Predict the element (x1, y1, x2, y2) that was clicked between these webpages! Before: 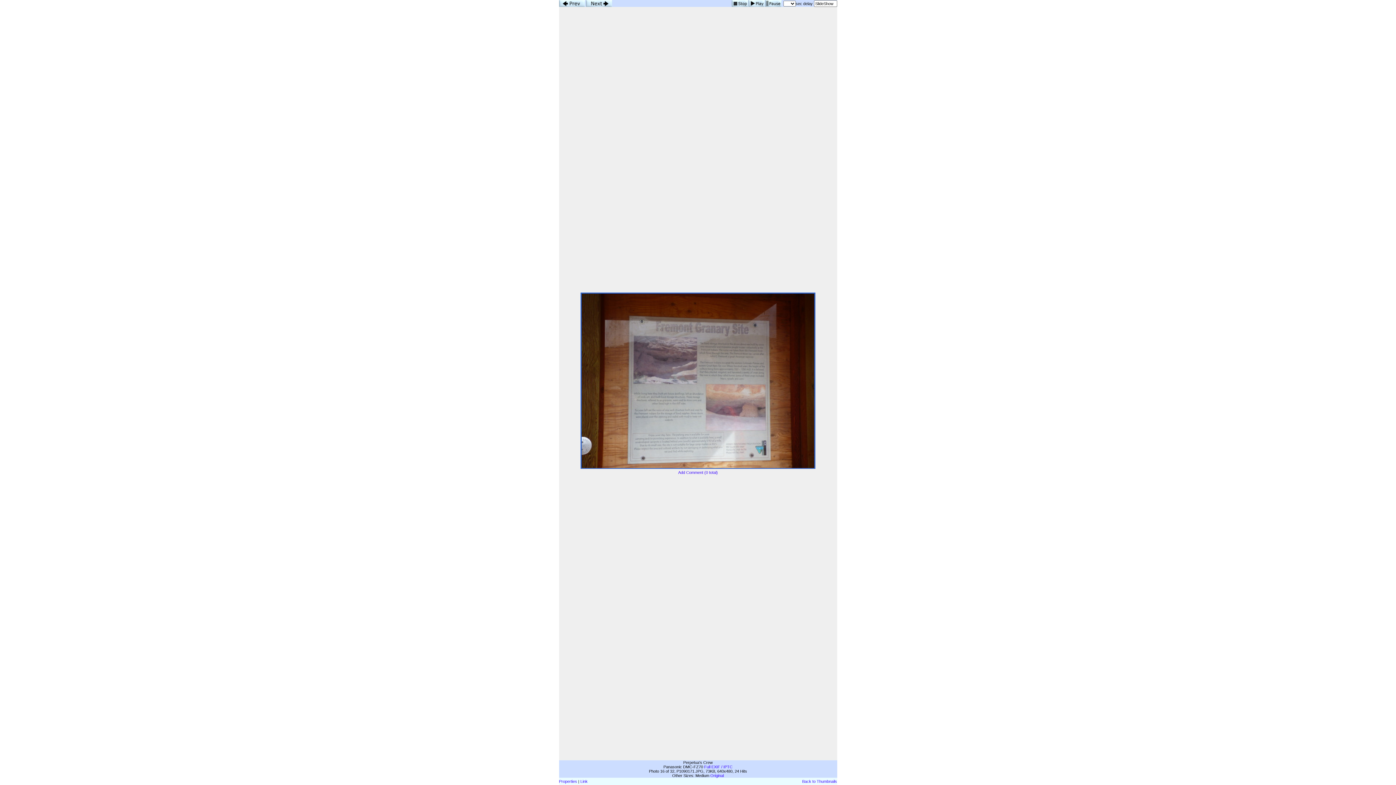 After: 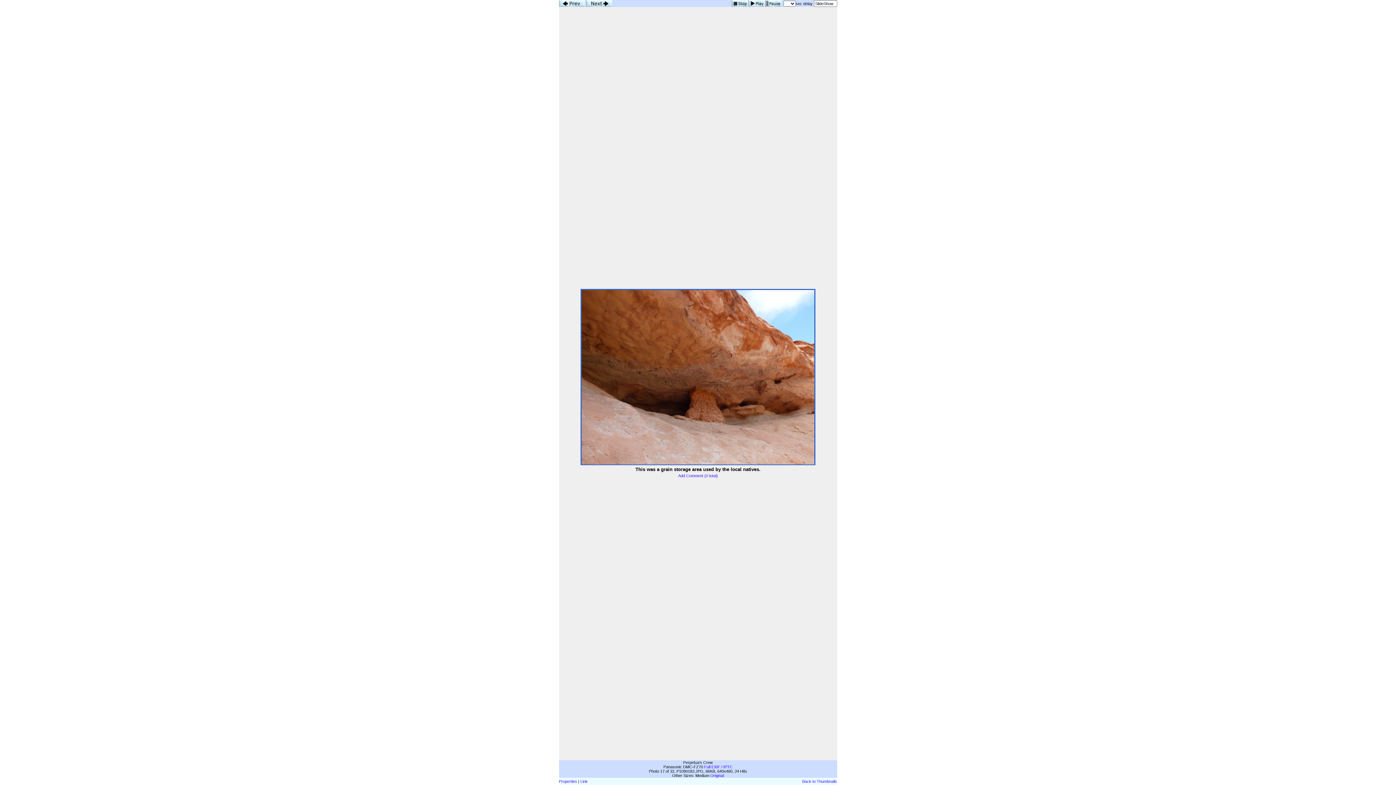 Action: bbox: (585, 1, 612, 8)